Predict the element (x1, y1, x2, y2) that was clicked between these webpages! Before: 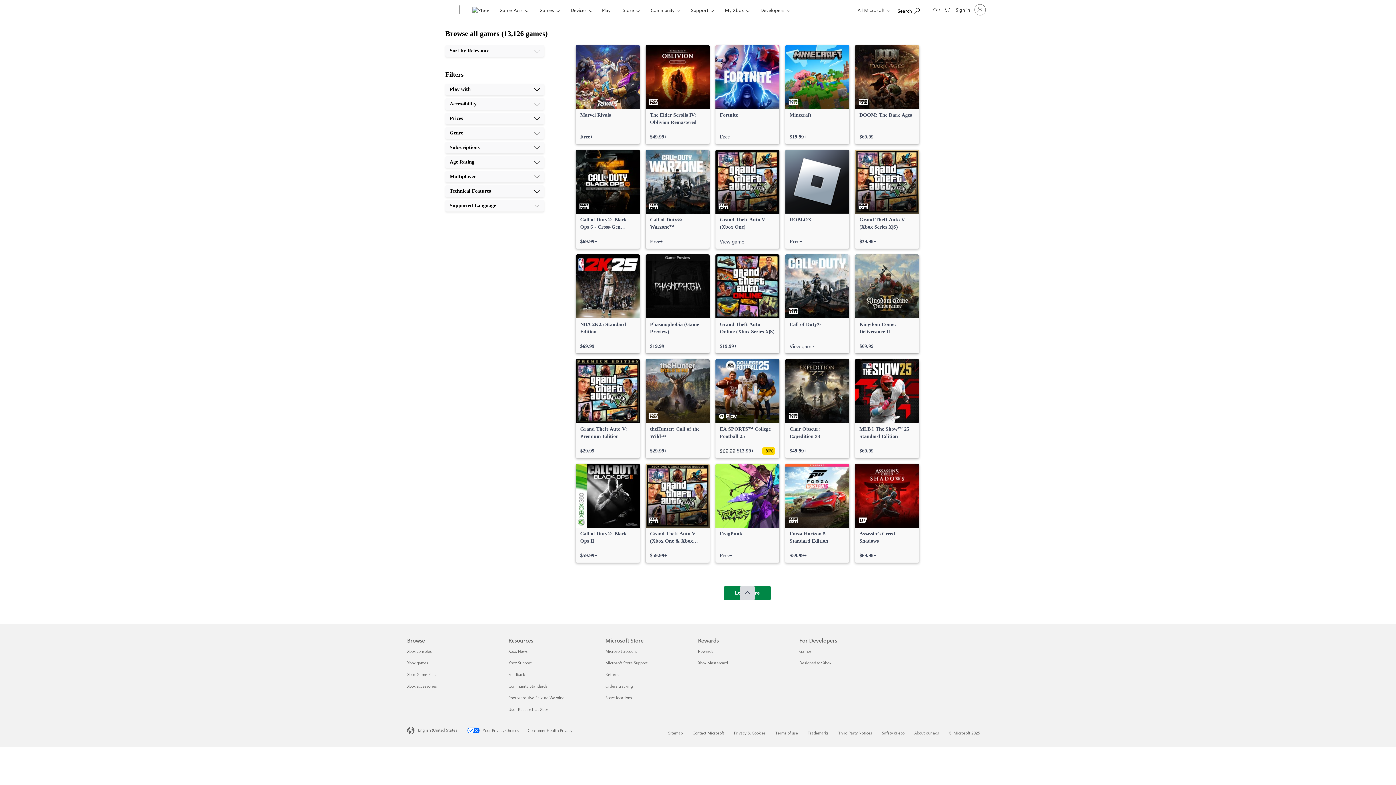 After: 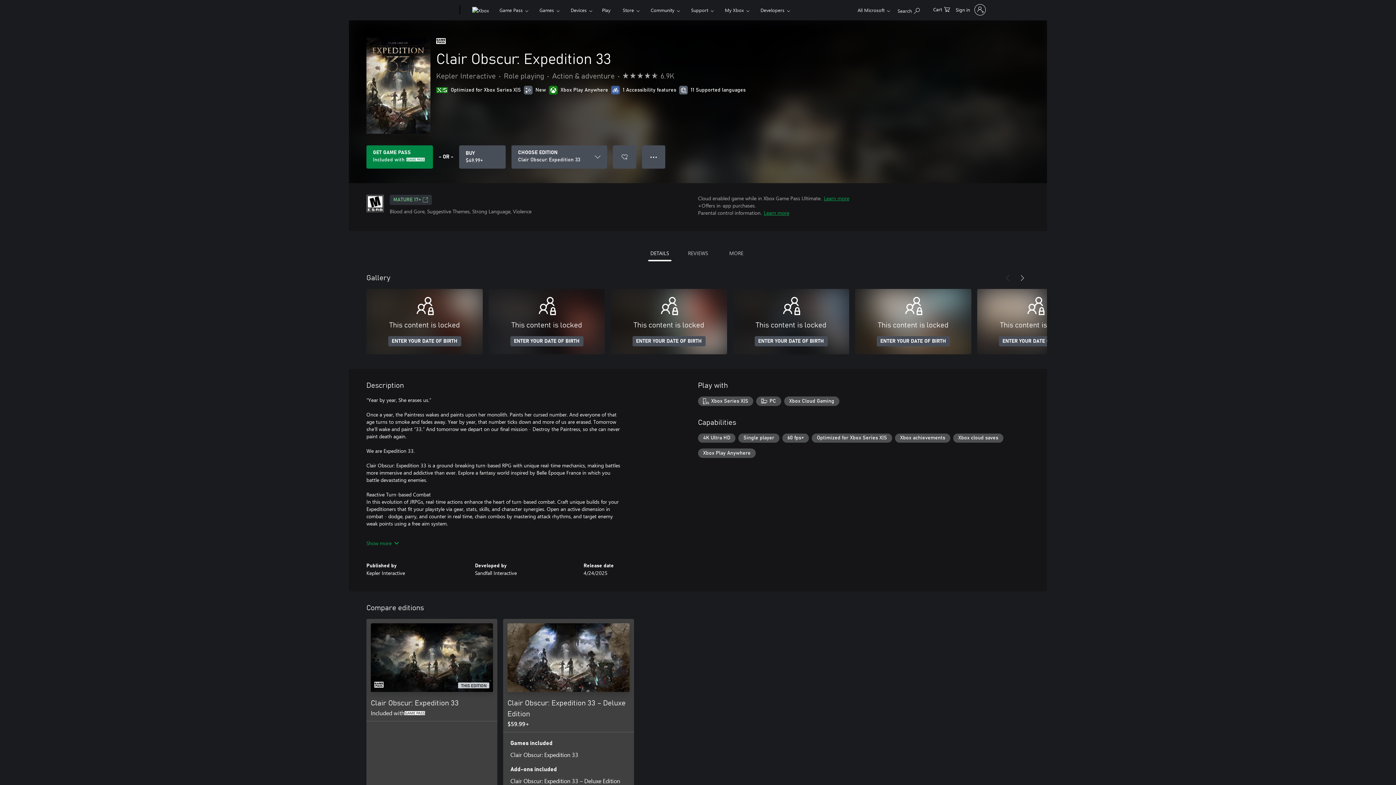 Action: bbox: (785, 359, 849, 458) label: Clair Obscur: Expedition 33, $49.99